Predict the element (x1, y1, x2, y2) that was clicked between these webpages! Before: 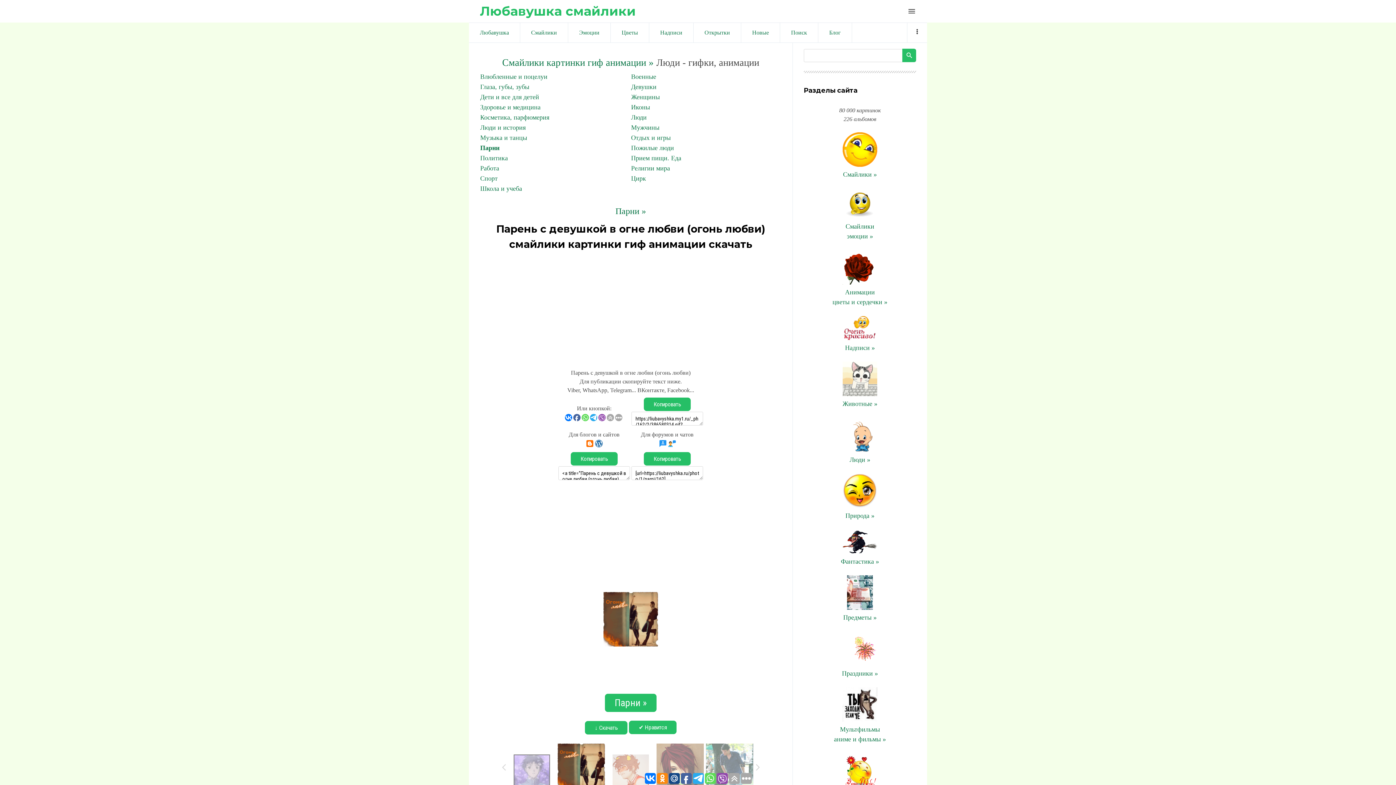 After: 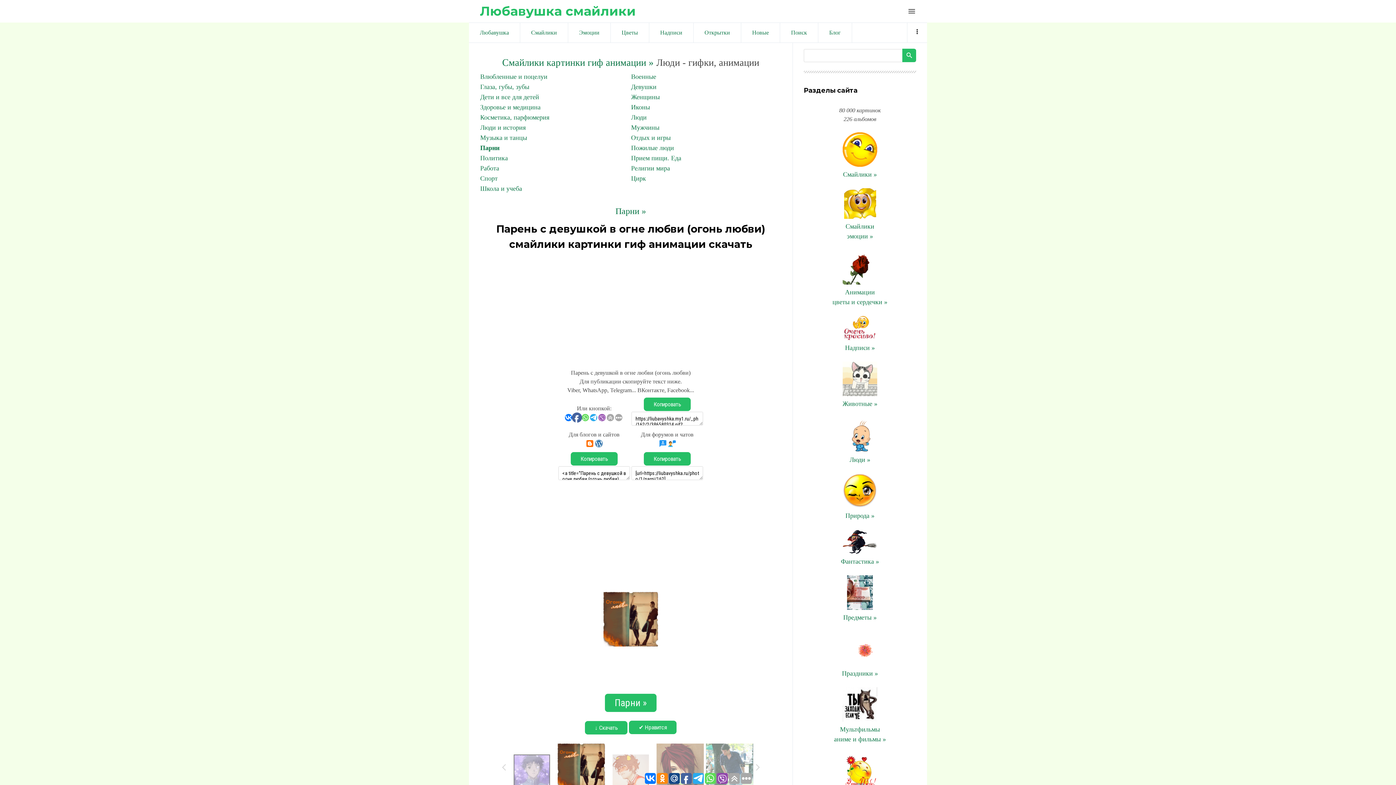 Action: bbox: (573, 414, 580, 421)